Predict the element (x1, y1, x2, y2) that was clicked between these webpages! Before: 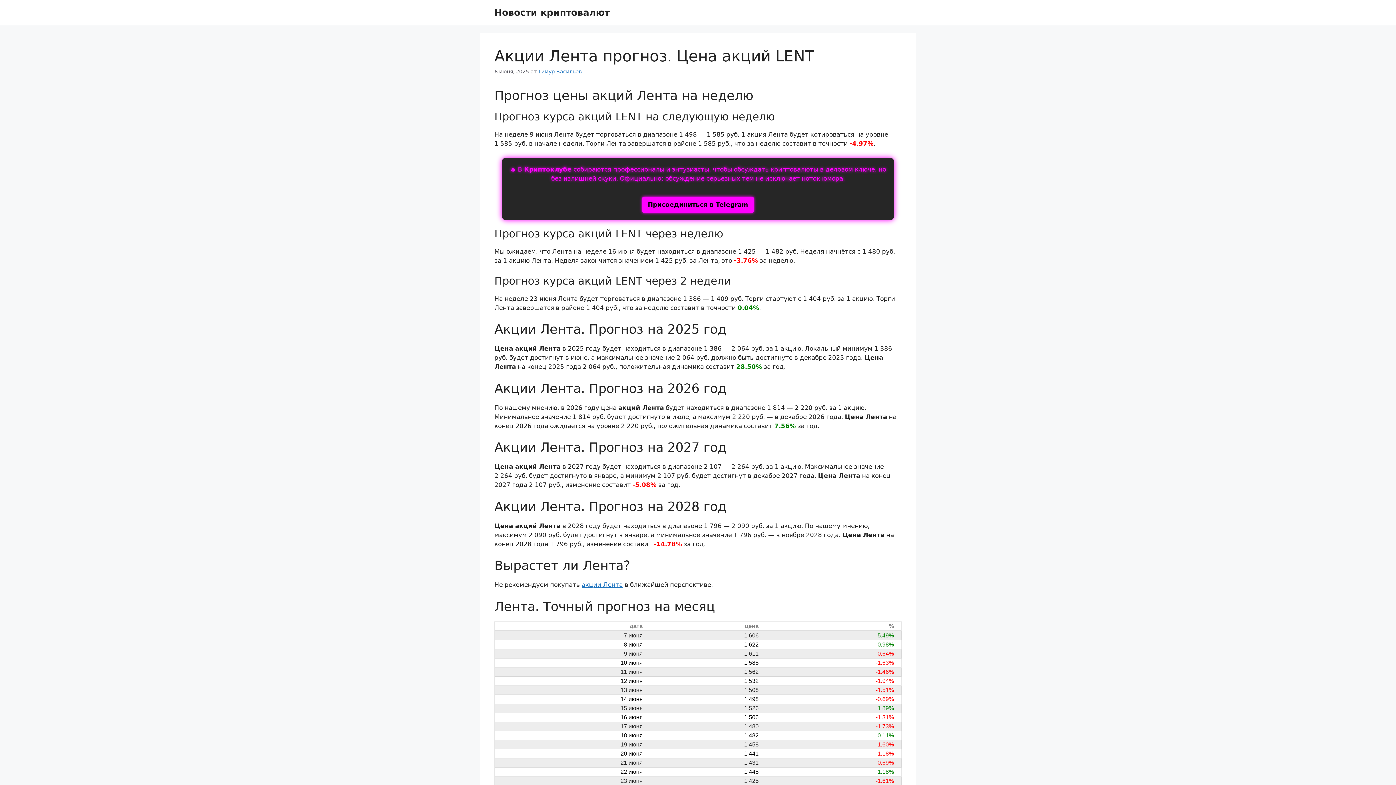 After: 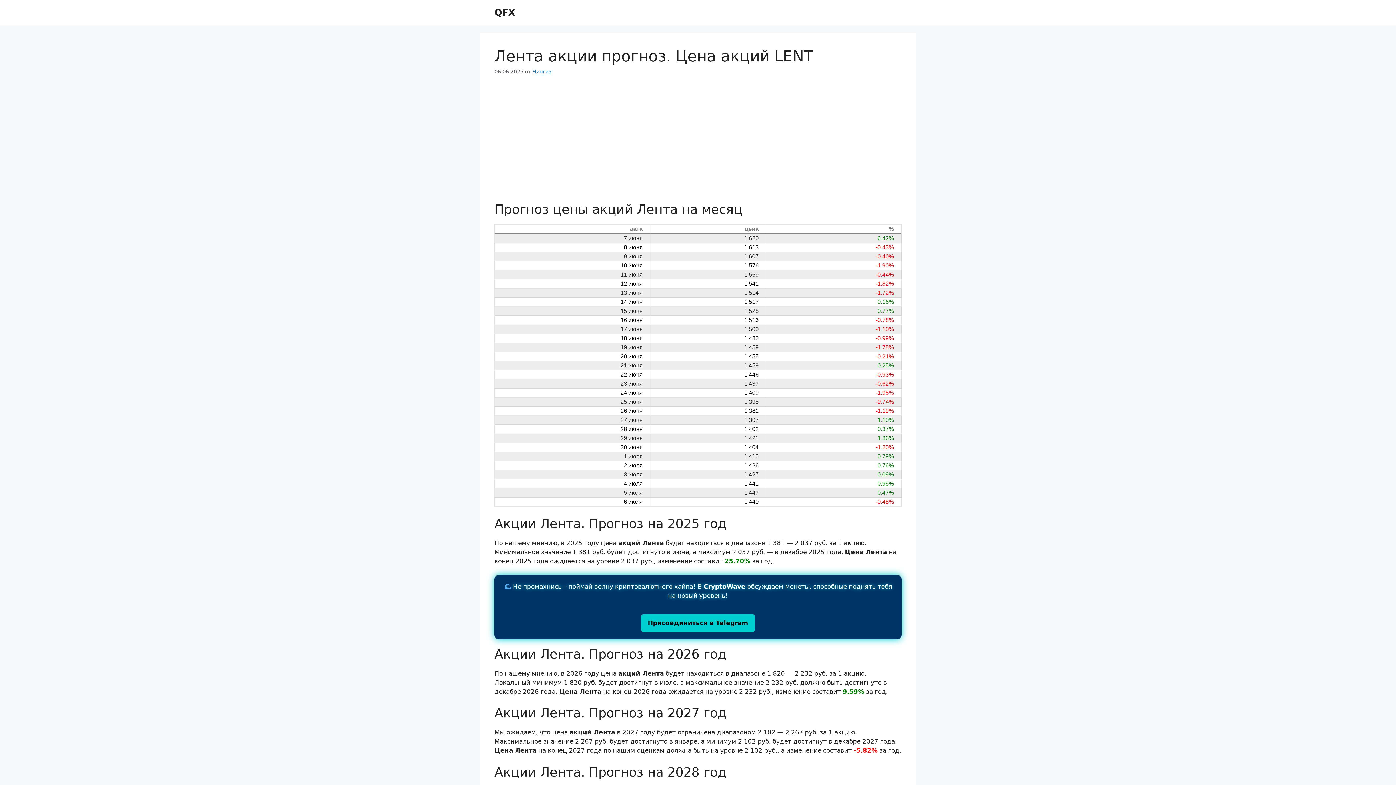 Action: bbox: (581, 581, 622, 588) label: акции Лента